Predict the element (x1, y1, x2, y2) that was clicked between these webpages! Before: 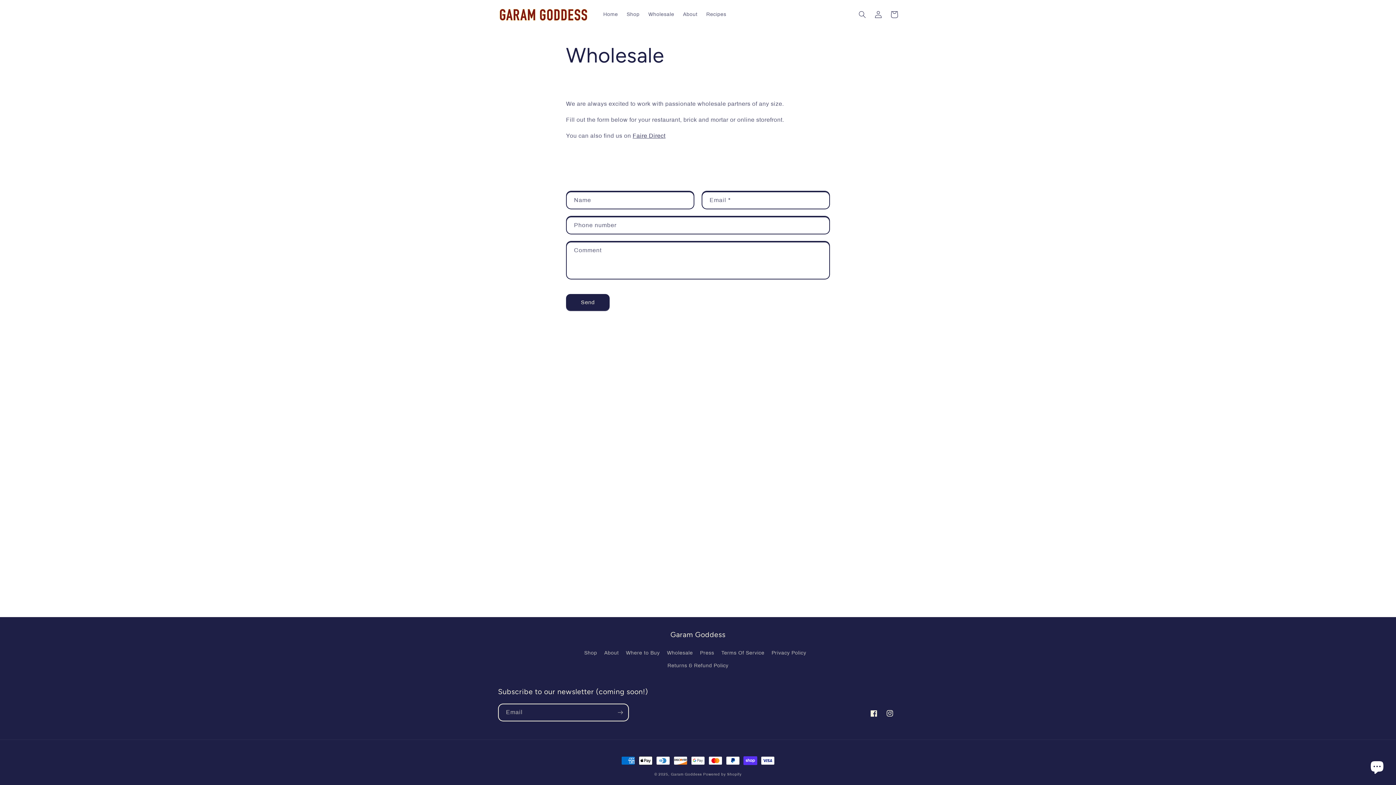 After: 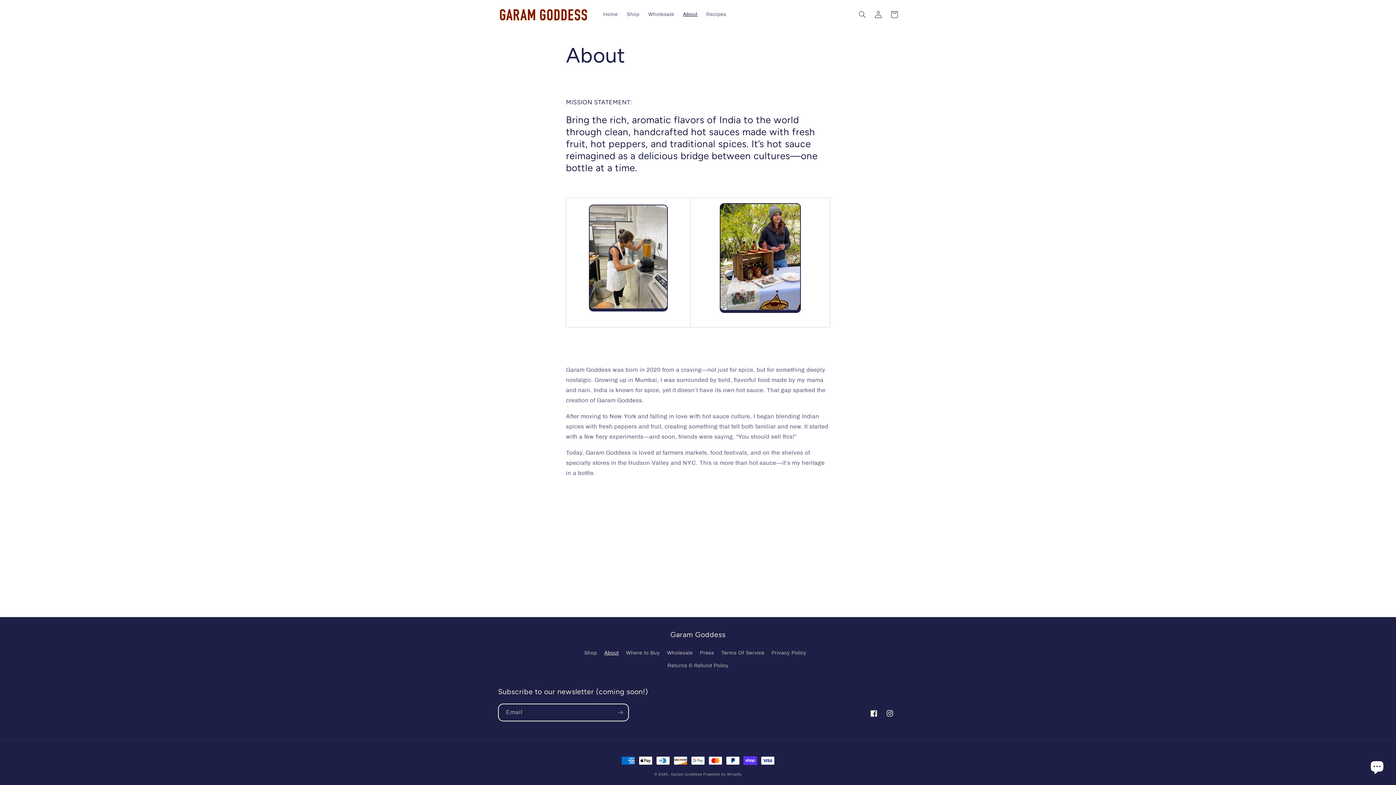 Action: label: About bbox: (678, 6, 702, 22)